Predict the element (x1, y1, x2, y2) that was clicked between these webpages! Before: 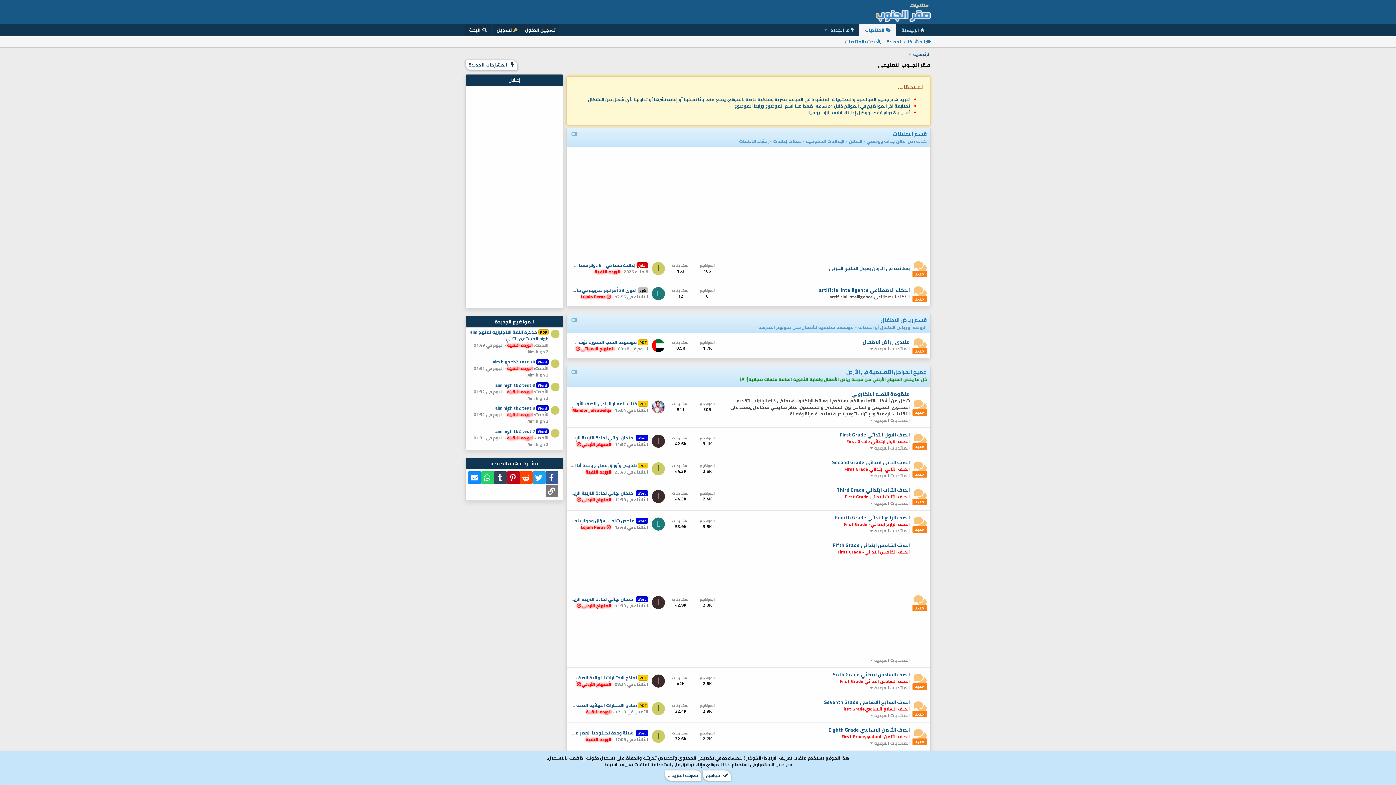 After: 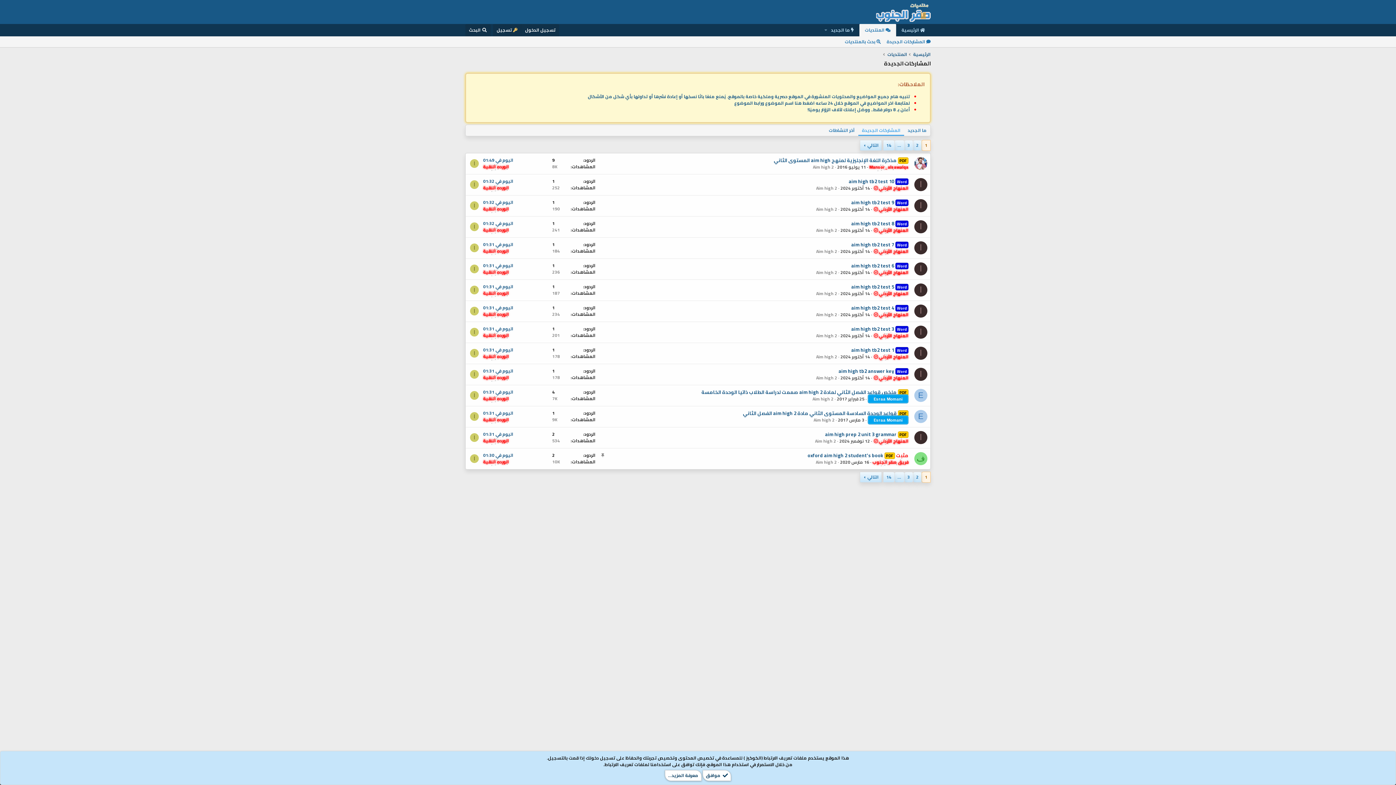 Action: bbox: (884, 23, 933, 34) label: المشاركات الجديدة